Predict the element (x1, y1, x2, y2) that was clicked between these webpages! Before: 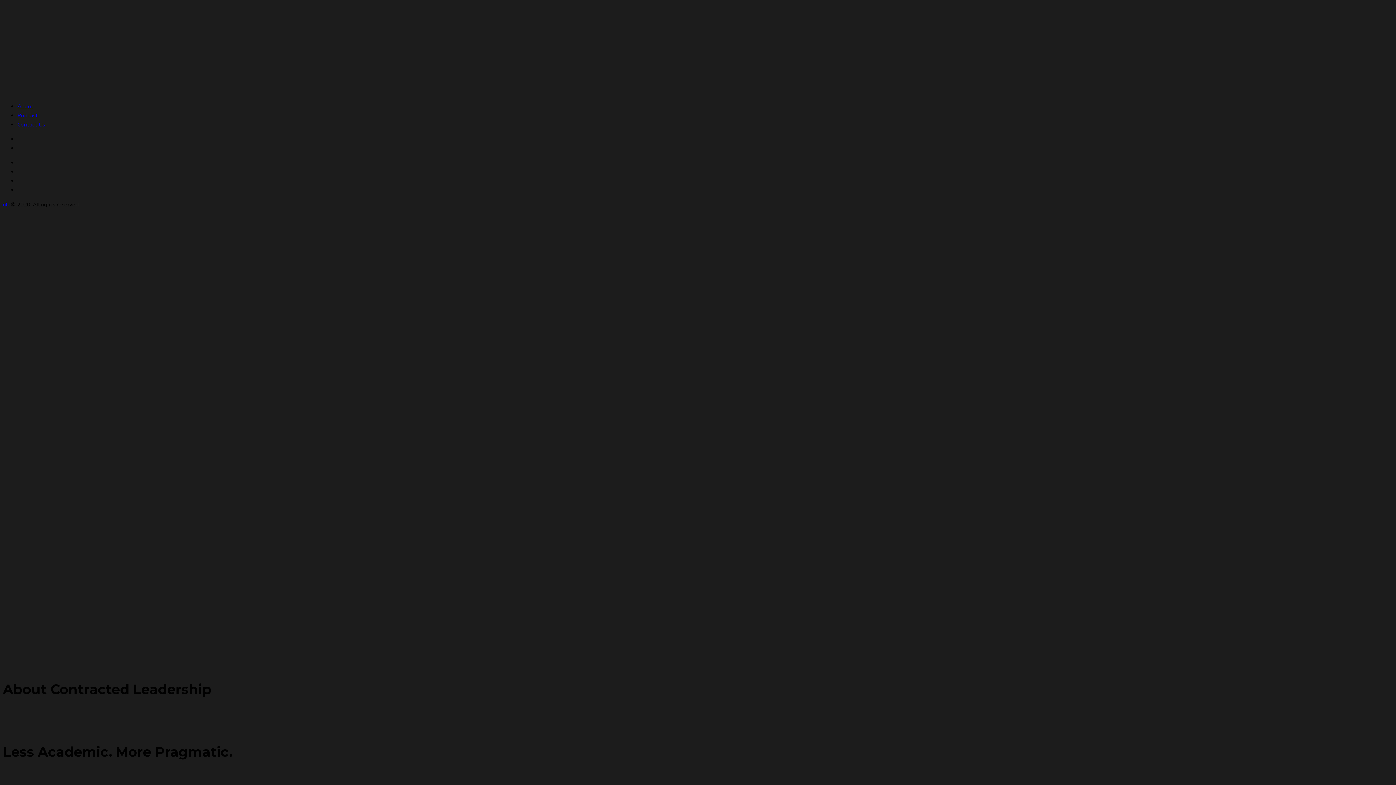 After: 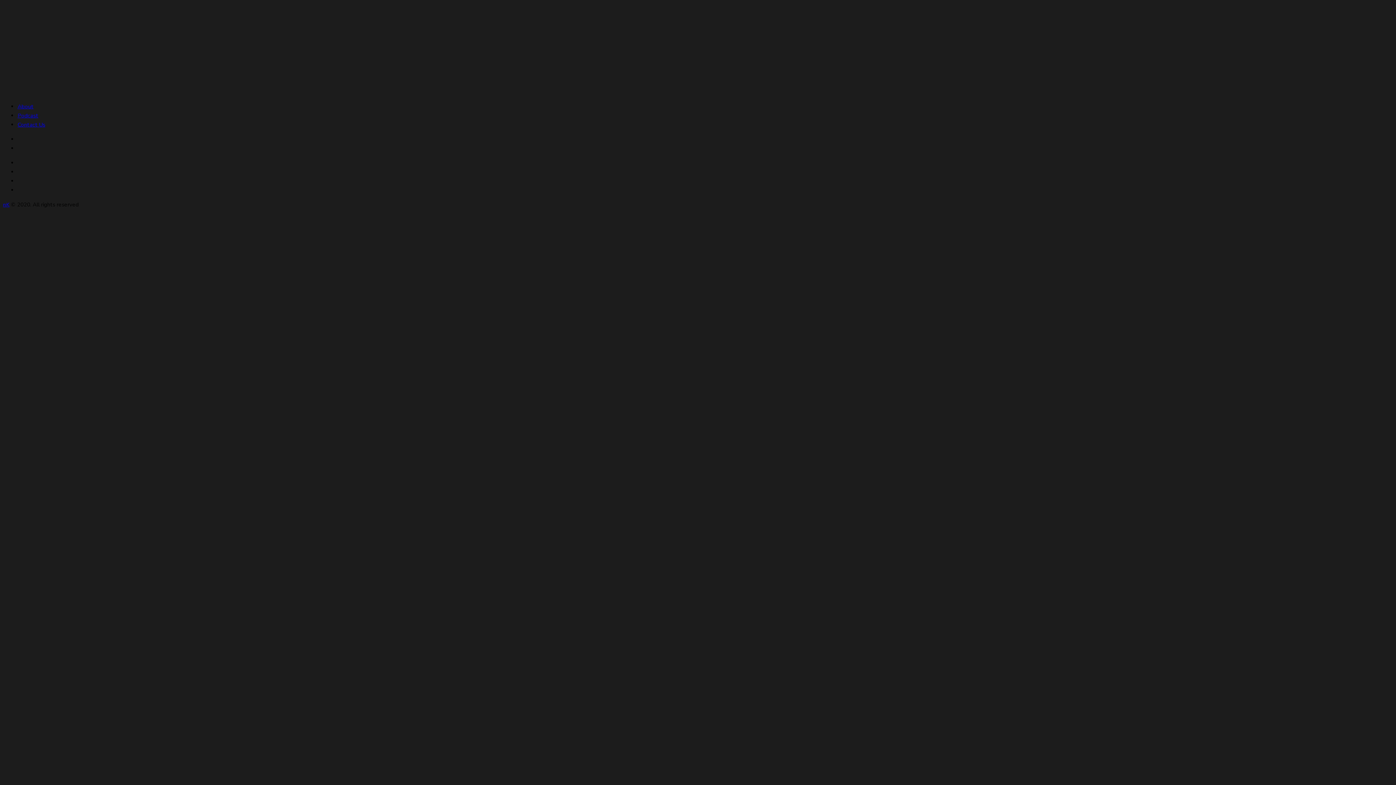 Action: bbox: (2, 88, 93, 95)